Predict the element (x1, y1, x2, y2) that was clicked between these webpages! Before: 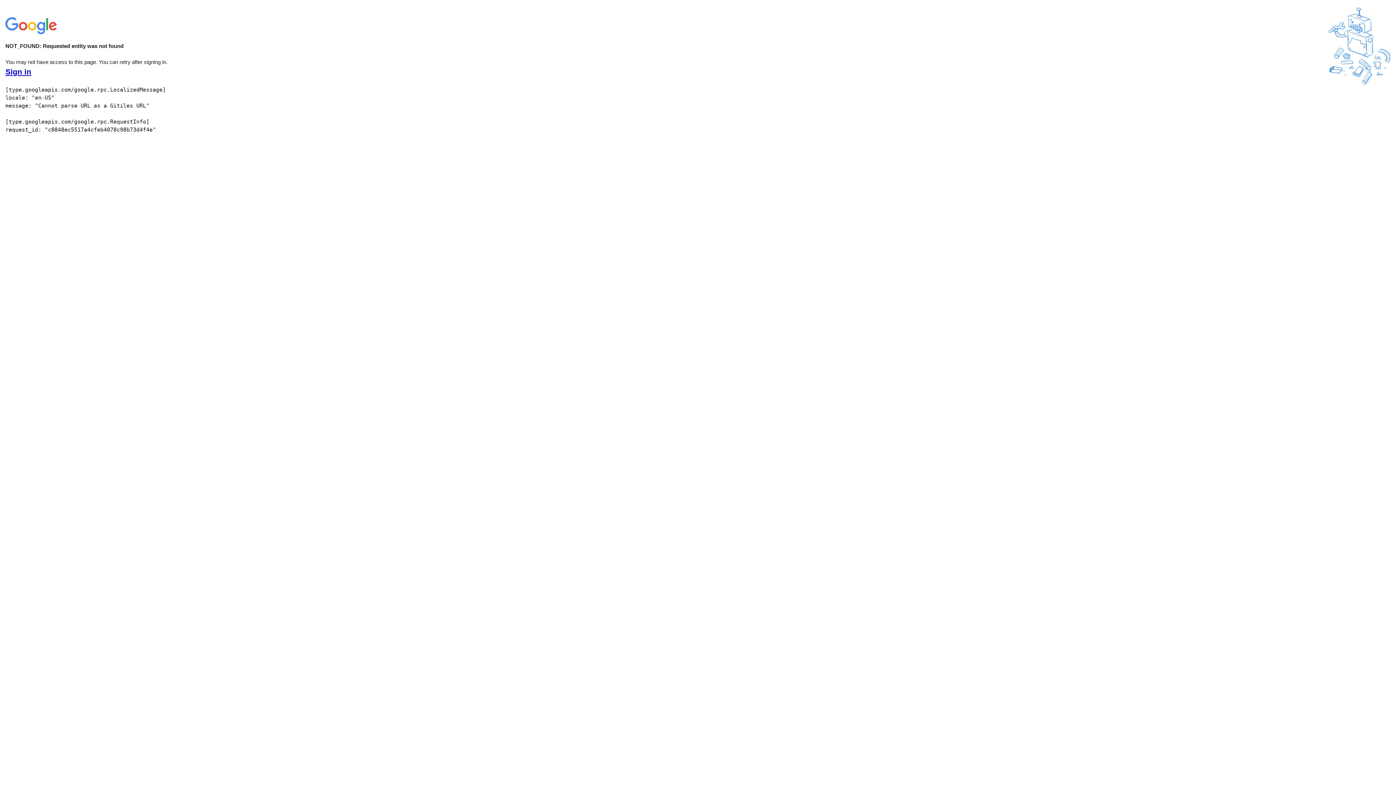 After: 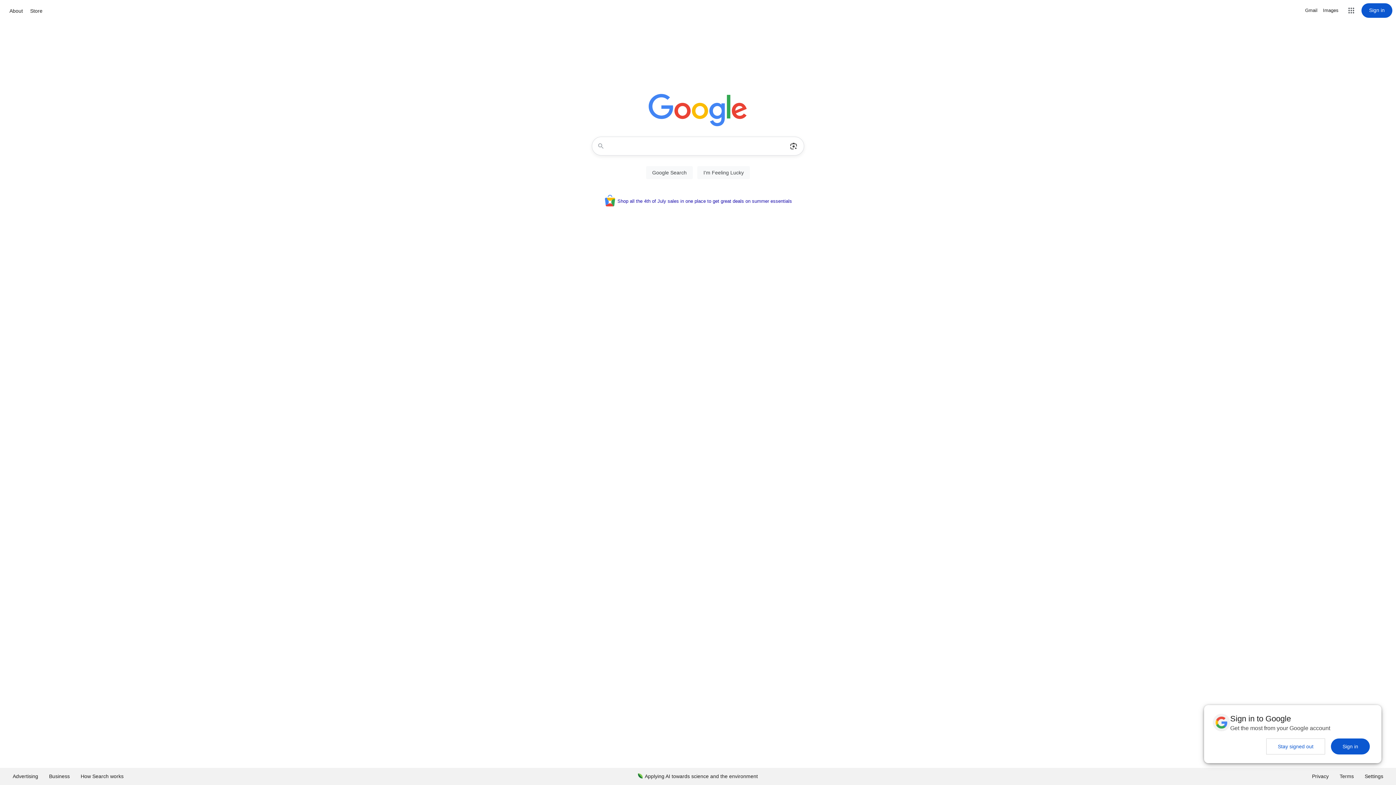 Action: bbox: (5, 30, 58, 37)